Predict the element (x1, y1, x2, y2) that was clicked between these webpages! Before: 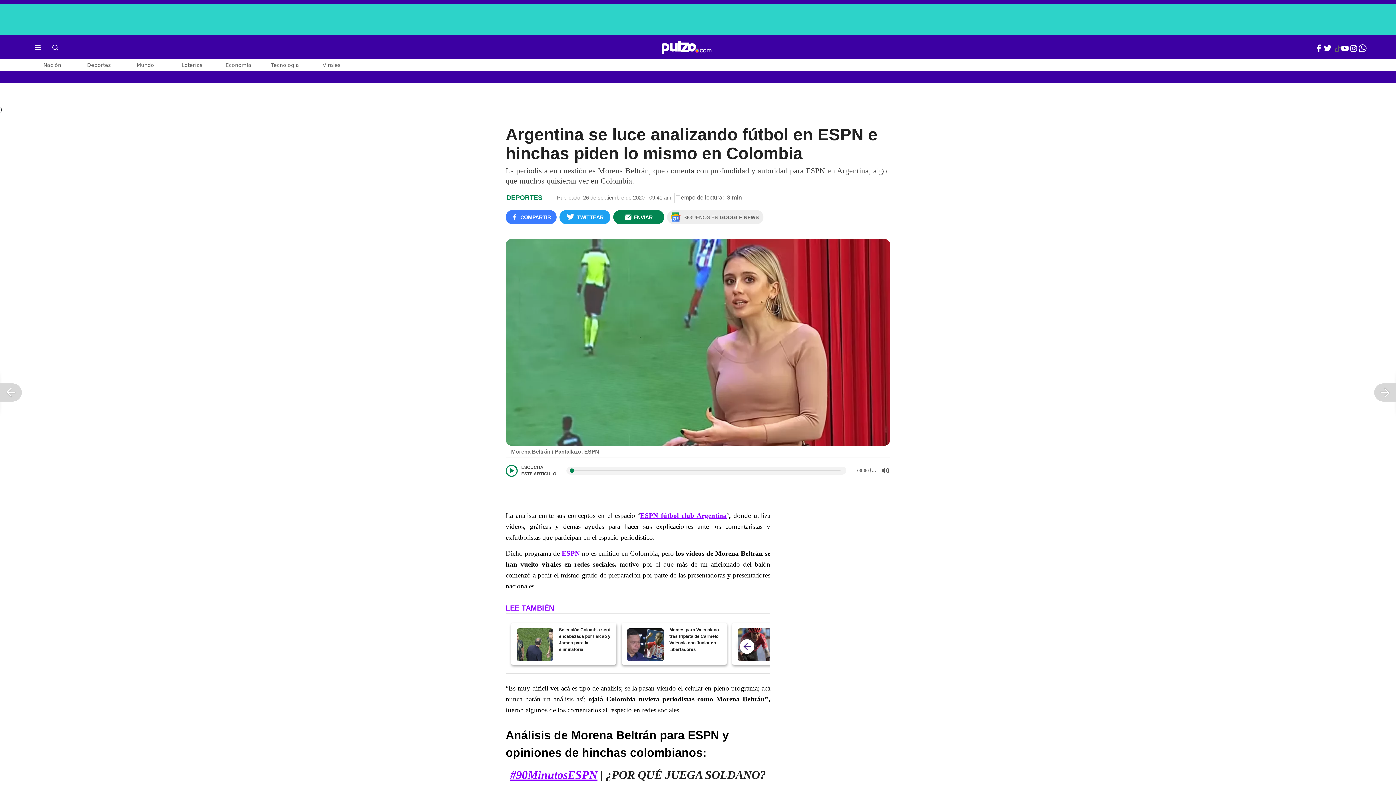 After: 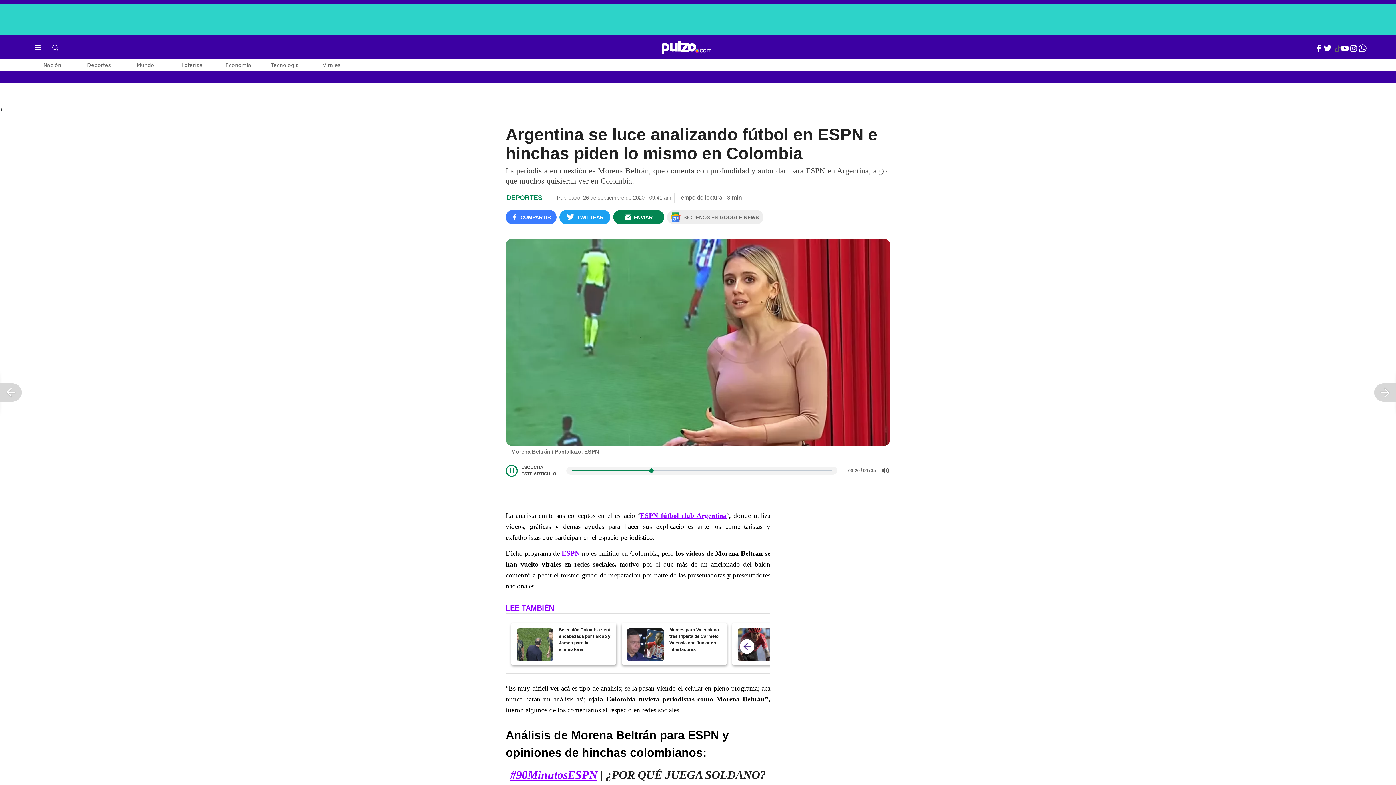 Action: bbox: (510, 468, 514, 473)